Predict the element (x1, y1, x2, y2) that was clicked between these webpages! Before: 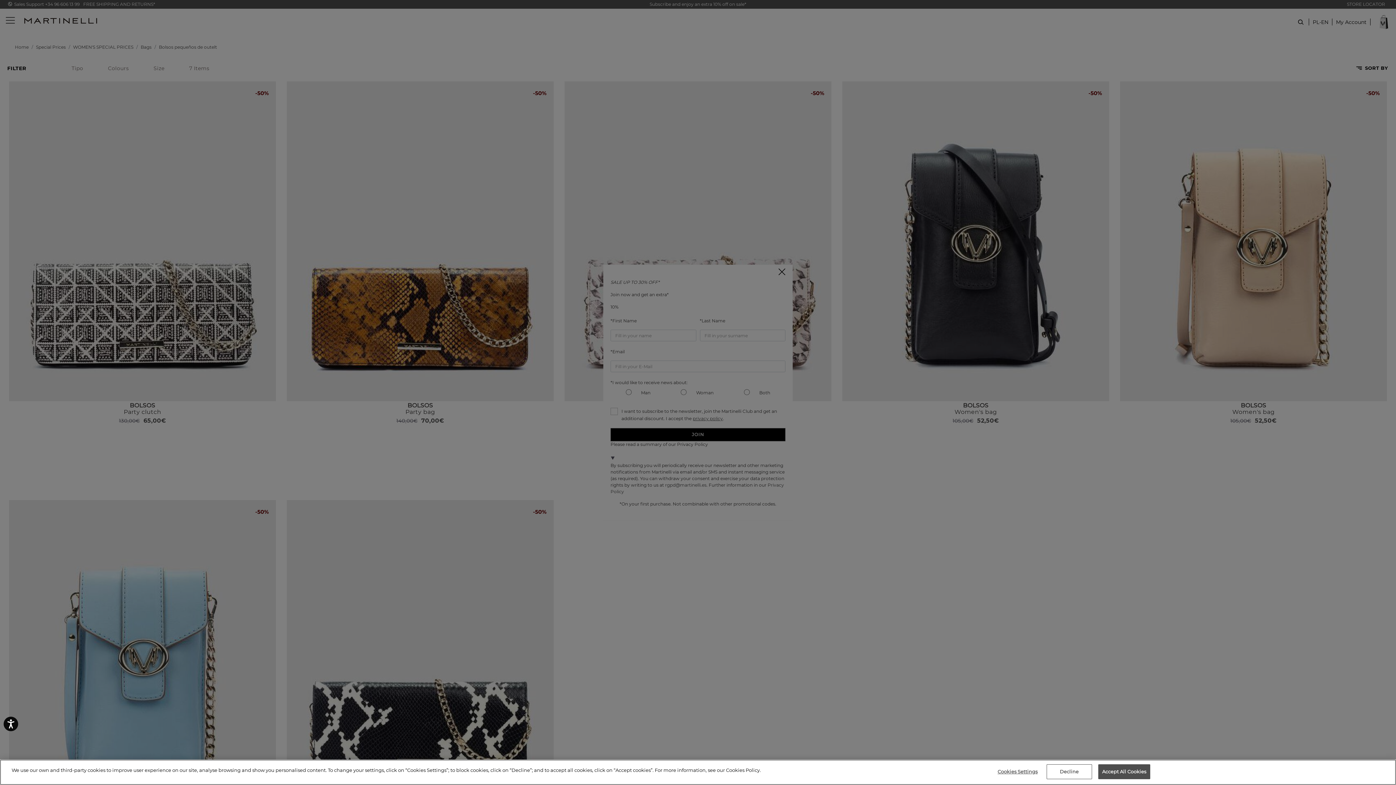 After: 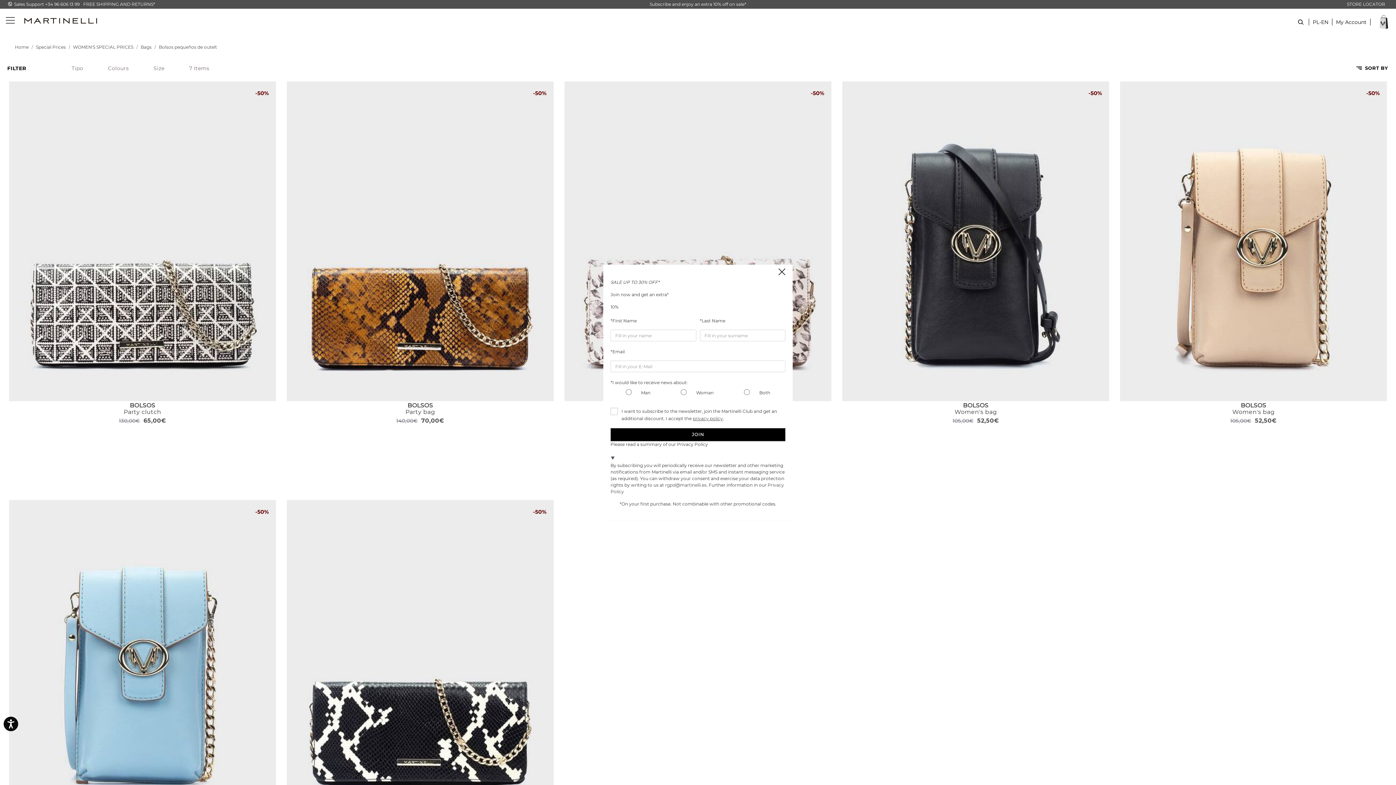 Action: label: Decline bbox: (1046, 764, 1092, 779)